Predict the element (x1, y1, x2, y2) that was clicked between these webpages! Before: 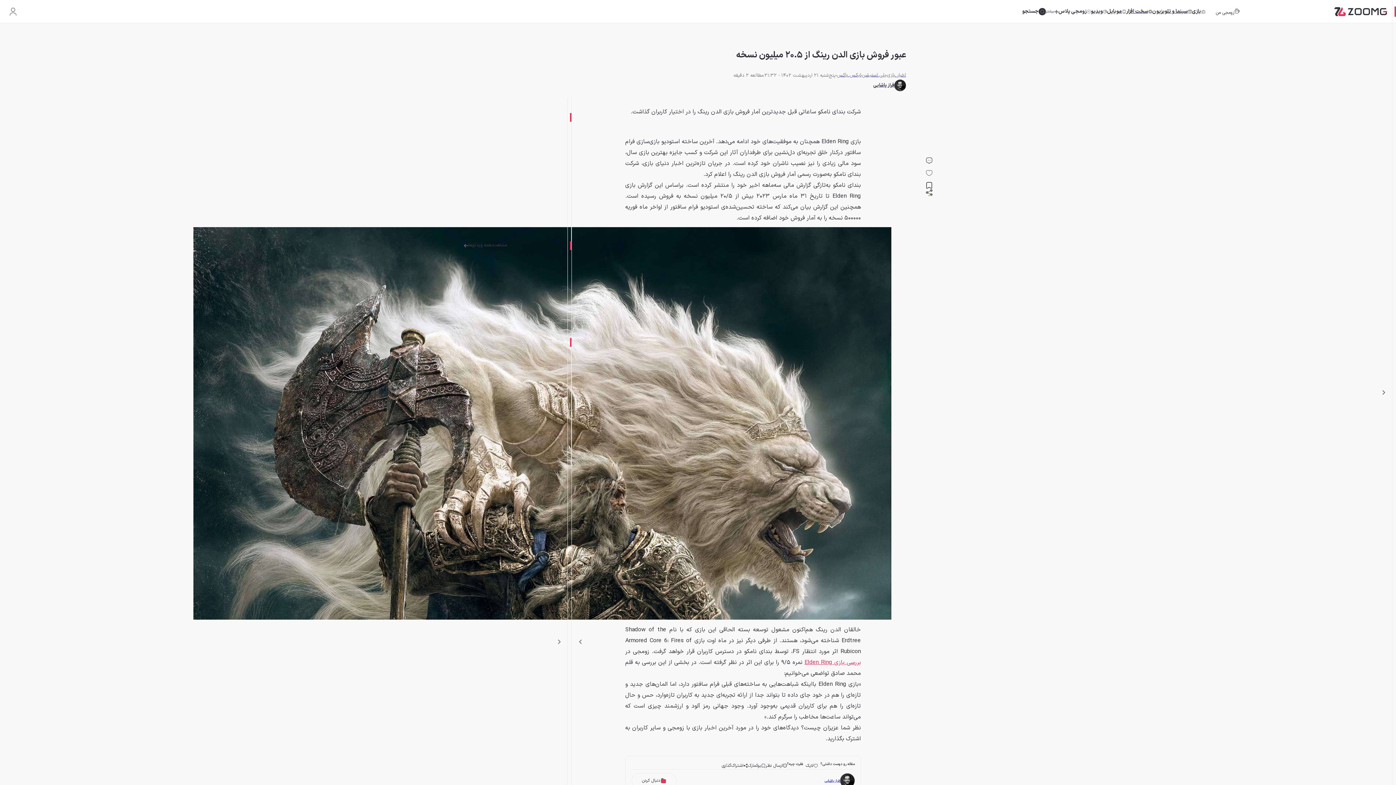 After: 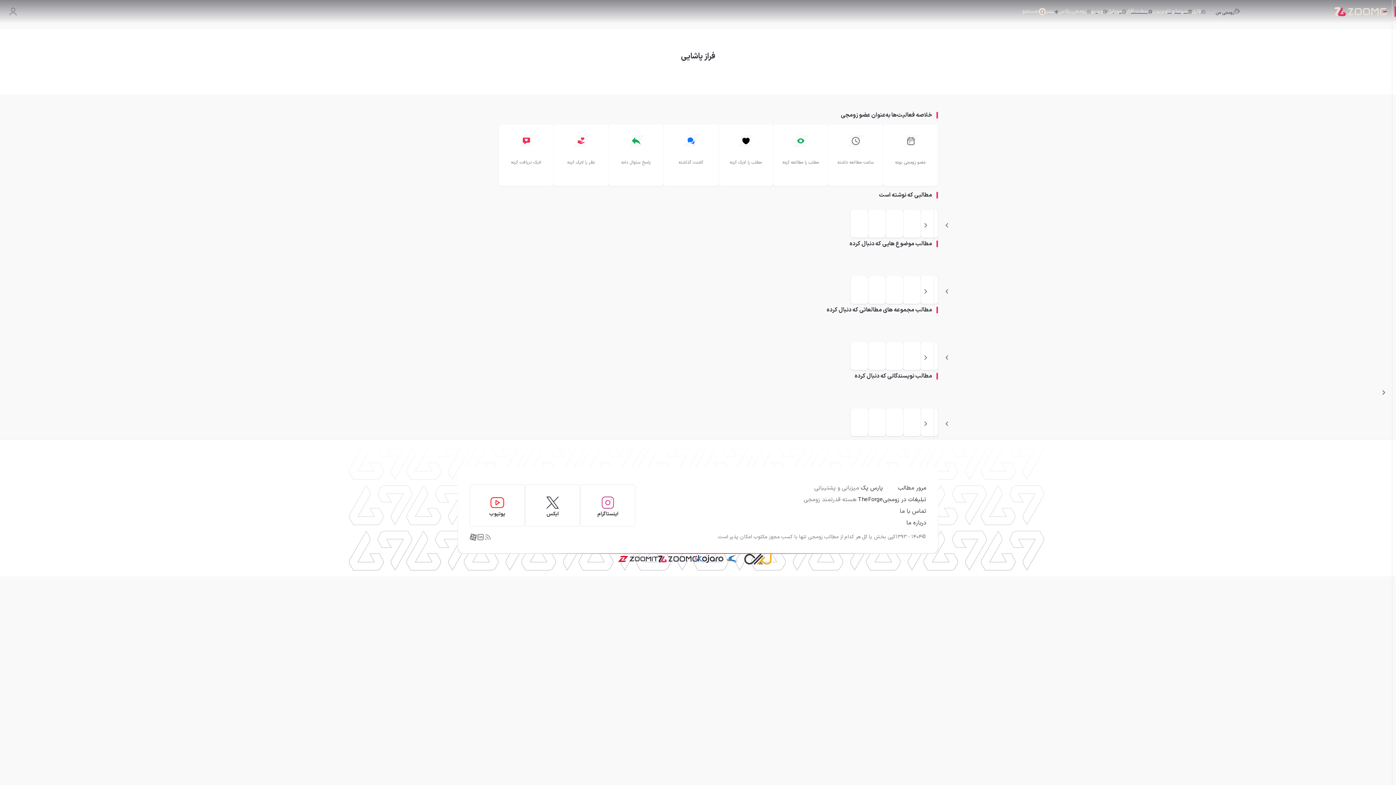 Action: label: فراز پاشایی bbox: (824, 779, 840, 783)